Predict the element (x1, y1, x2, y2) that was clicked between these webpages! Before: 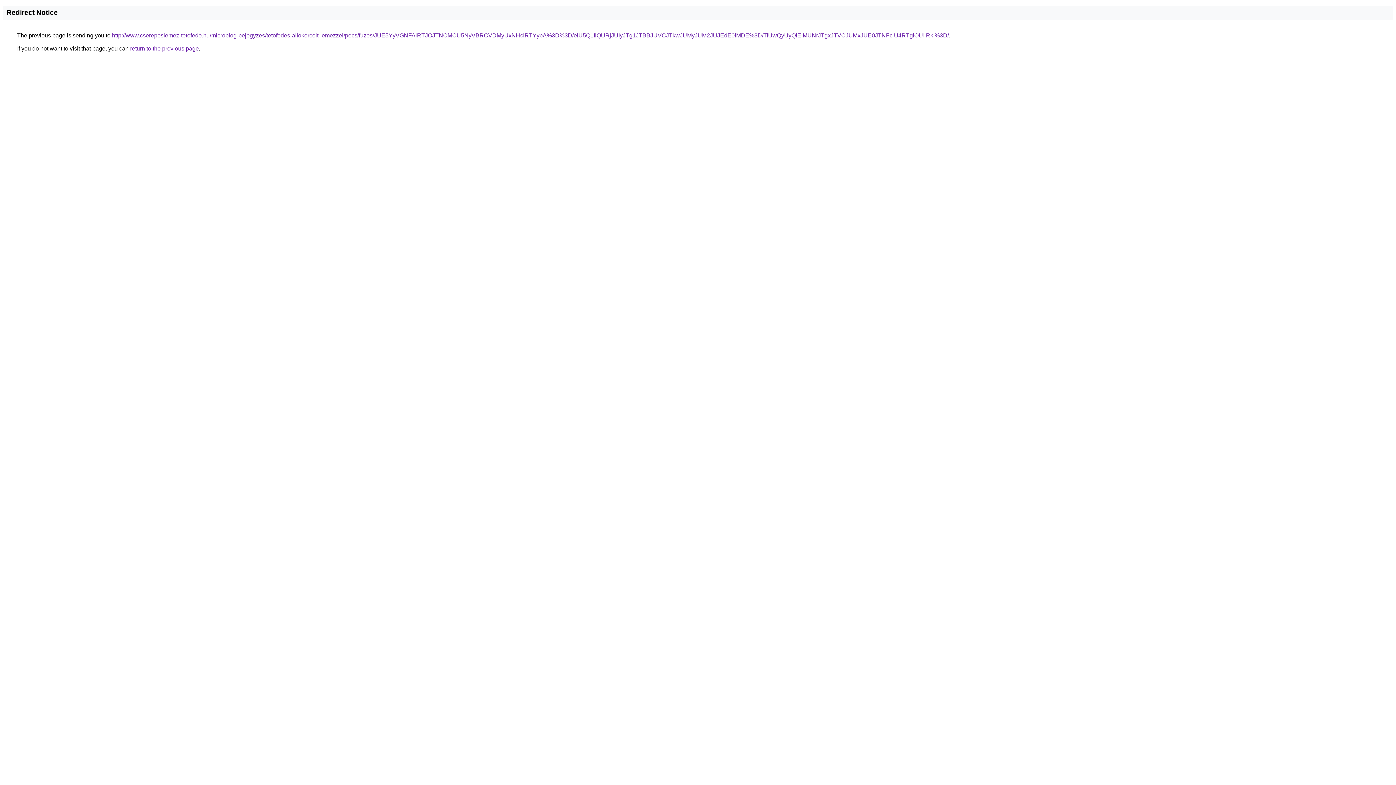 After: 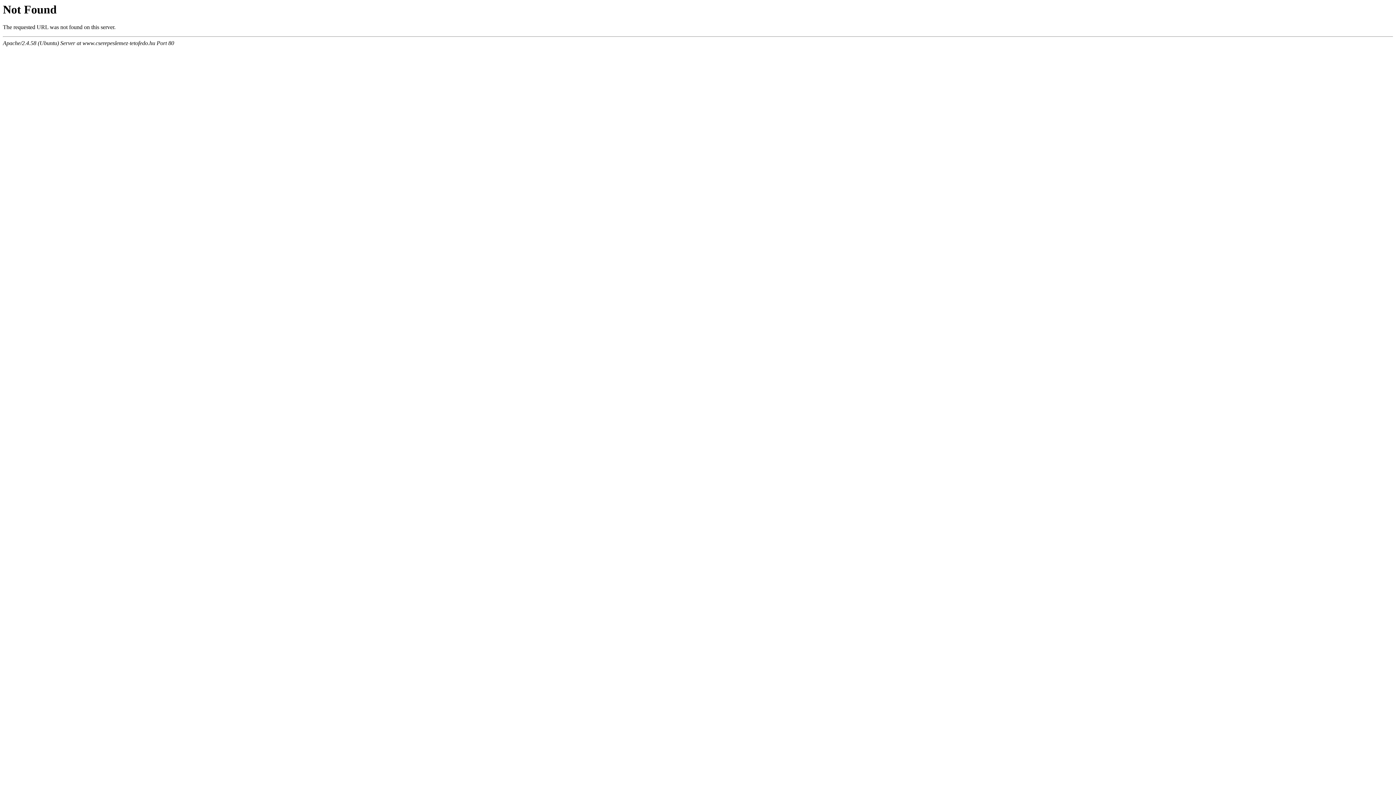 Action: label: http://www.cserepeslemez-tetofedo.hu/microblog-bejegyzes/tetofedes-allokorcolt-lemezzel/pecs/fuzes/JUE5YyVGNFAlRTJOJTNCMCU5NyVBRCVDMyUxNHclRTYybA%3D%3D/eiU5Q1IlQURjJUIyJTg1JTBBJUVCJTkwJUMyJUM2JUJEdE0lMDE%3D/TiUwQyUyQlElMUNrJTgxJTVCJUMxJUE0JTNFciU4RTglOUIlRkI%3D/ bbox: (112, 32, 949, 38)